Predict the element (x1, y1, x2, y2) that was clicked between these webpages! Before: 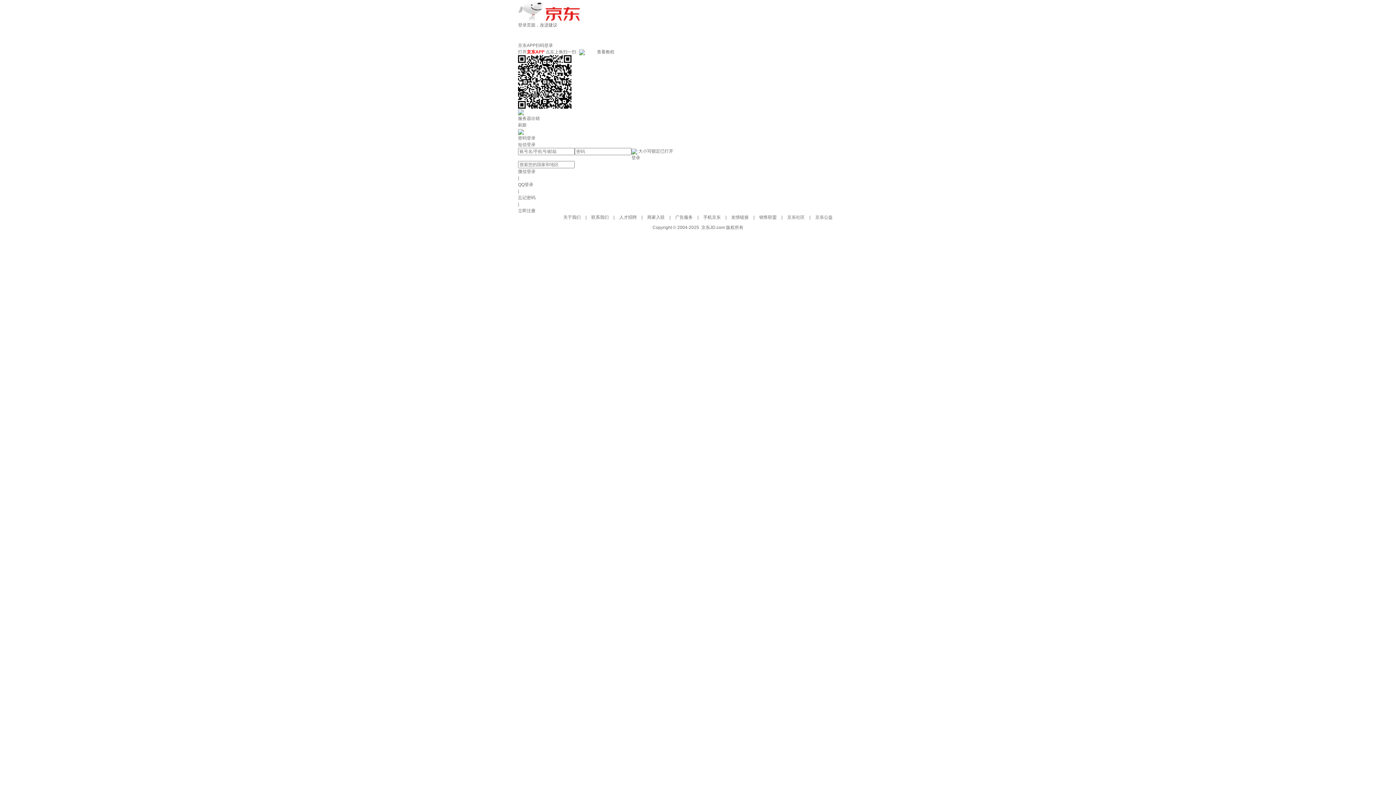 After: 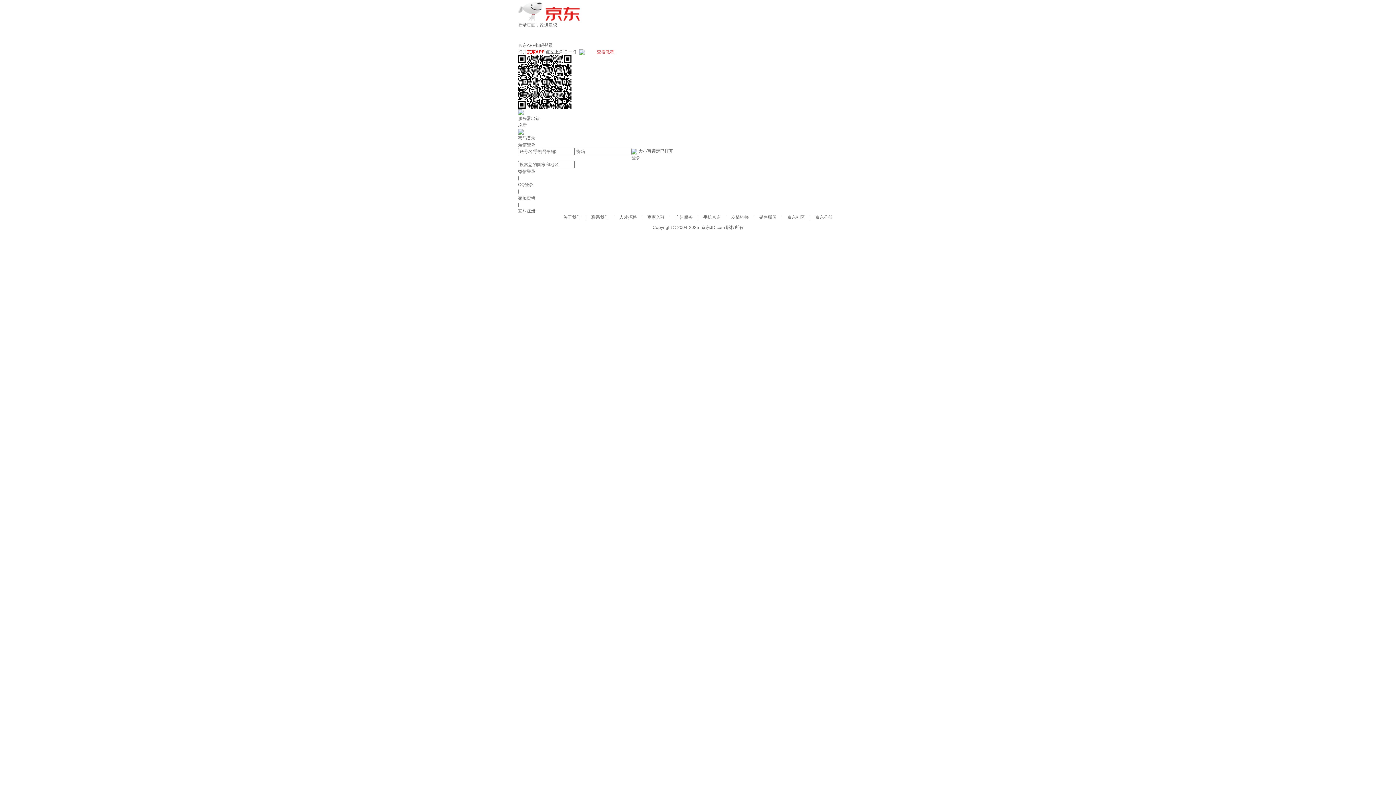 Action: bbox: (597, 49, 614, 54) label: 查看教程